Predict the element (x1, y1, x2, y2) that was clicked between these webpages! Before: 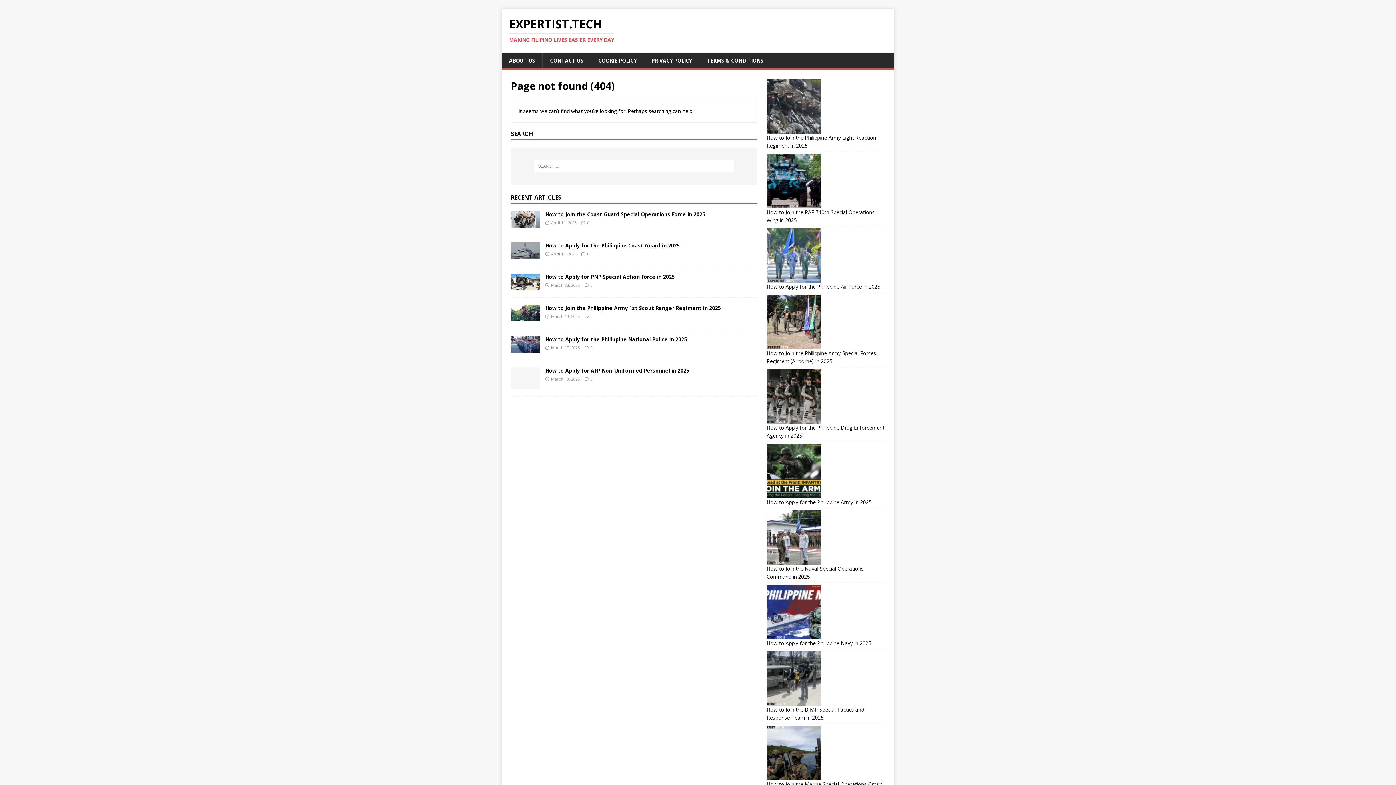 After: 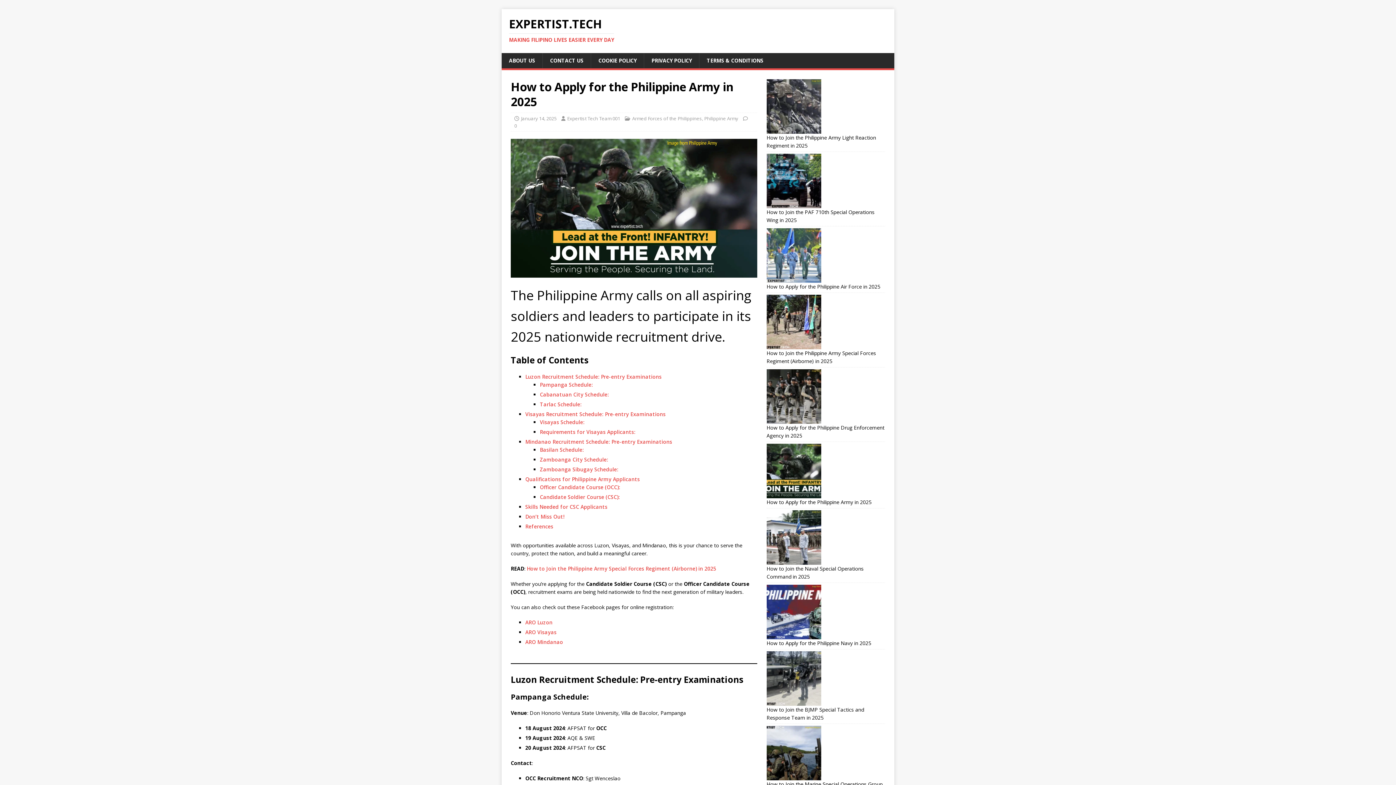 Action: label: How to Apply for the Philippine Army in 2025 bbox: (766, 498, 871, 505)